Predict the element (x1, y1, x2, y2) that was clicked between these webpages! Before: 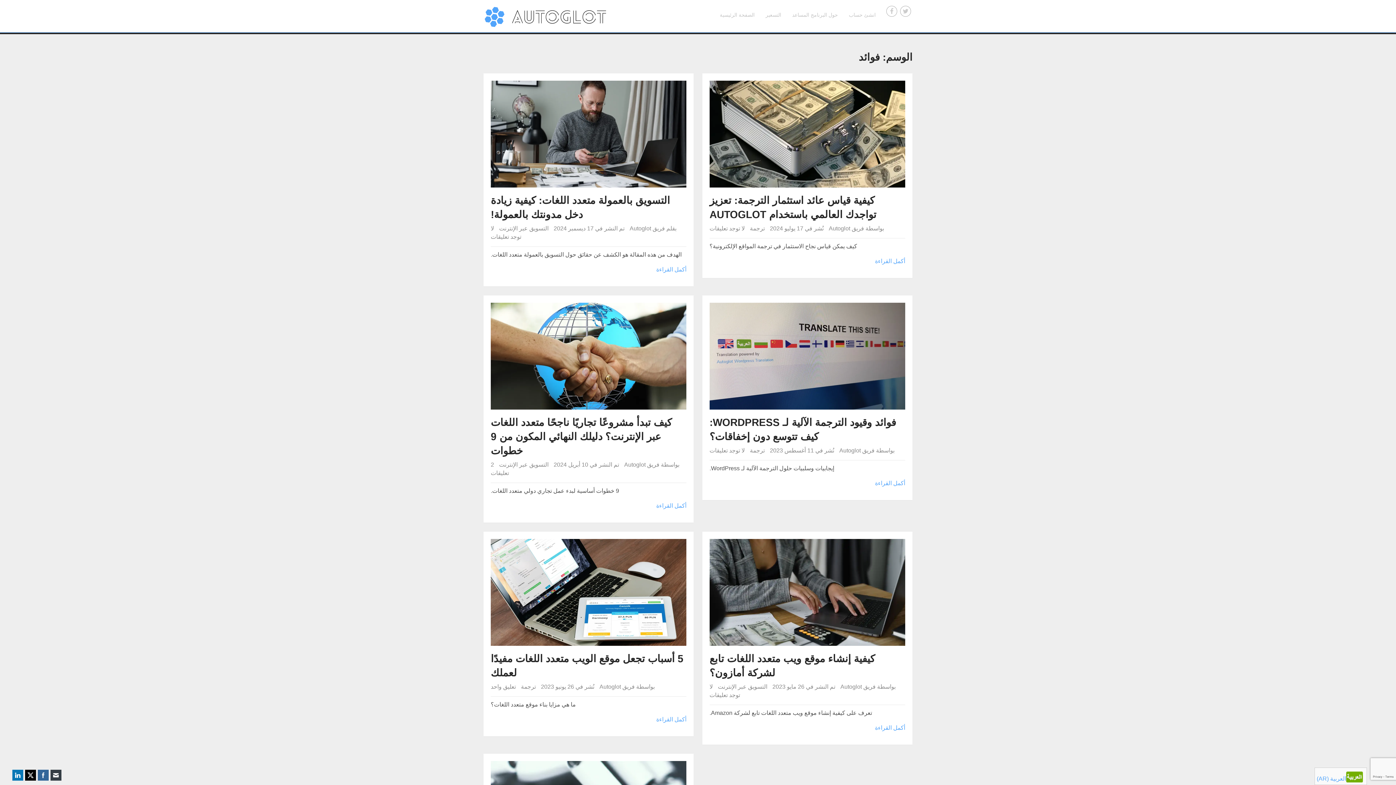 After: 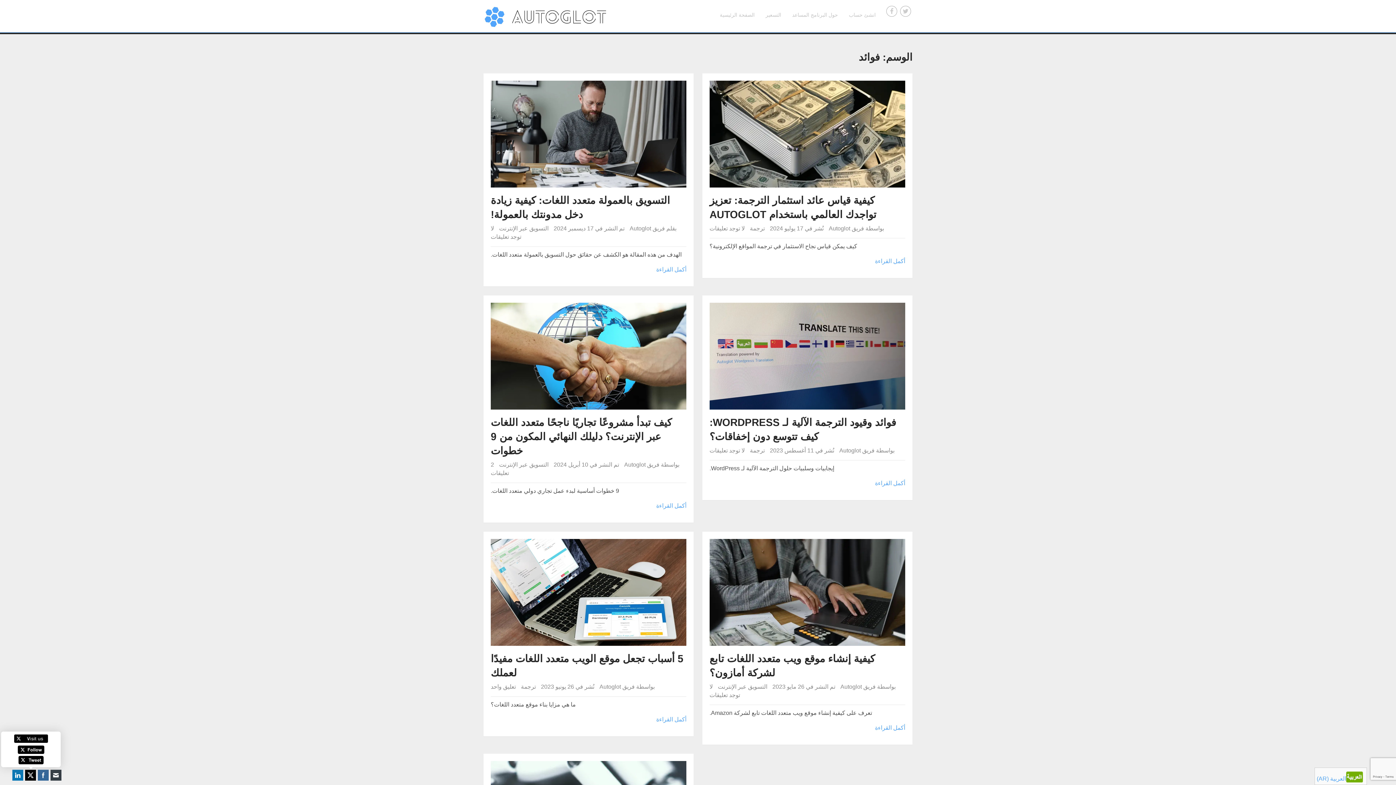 Action: bbox: (25, 770, 36, 781)